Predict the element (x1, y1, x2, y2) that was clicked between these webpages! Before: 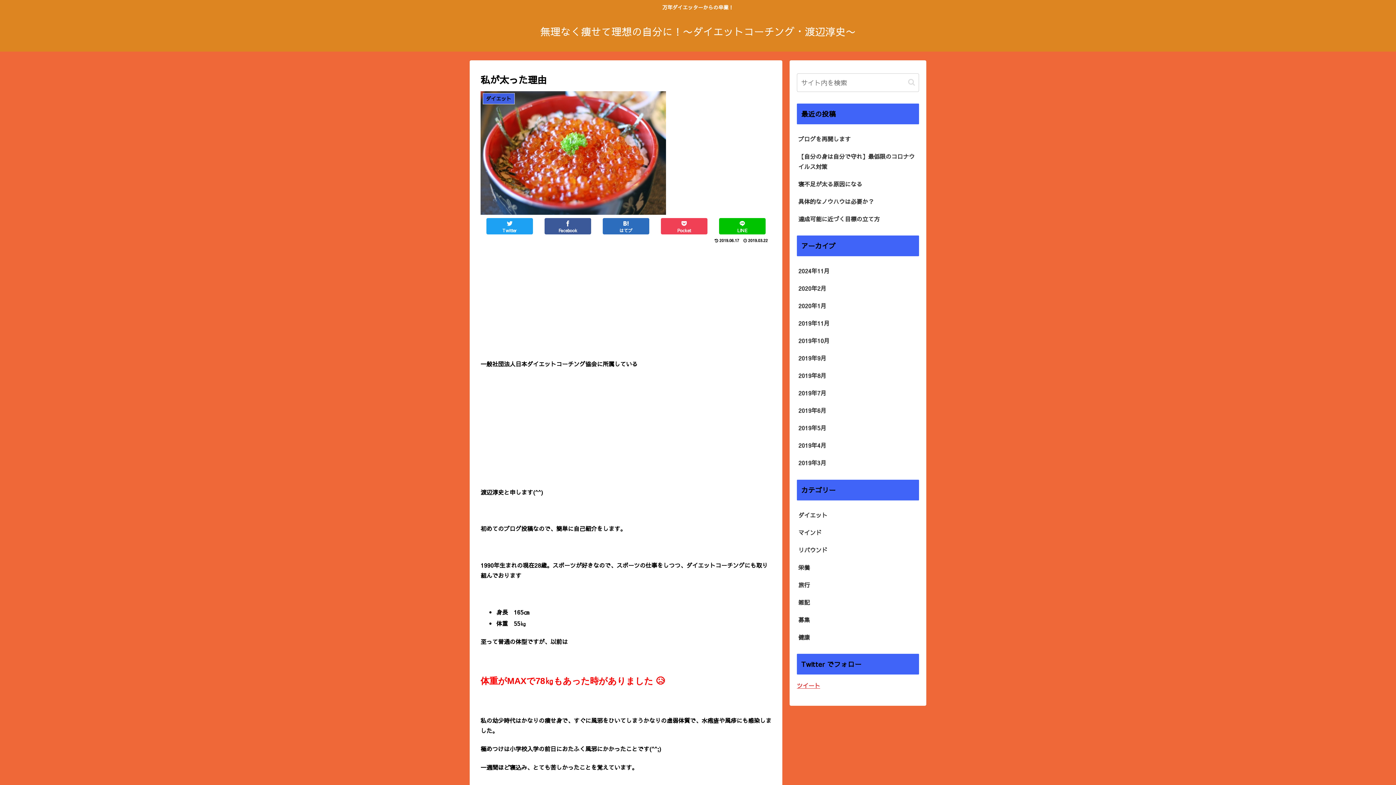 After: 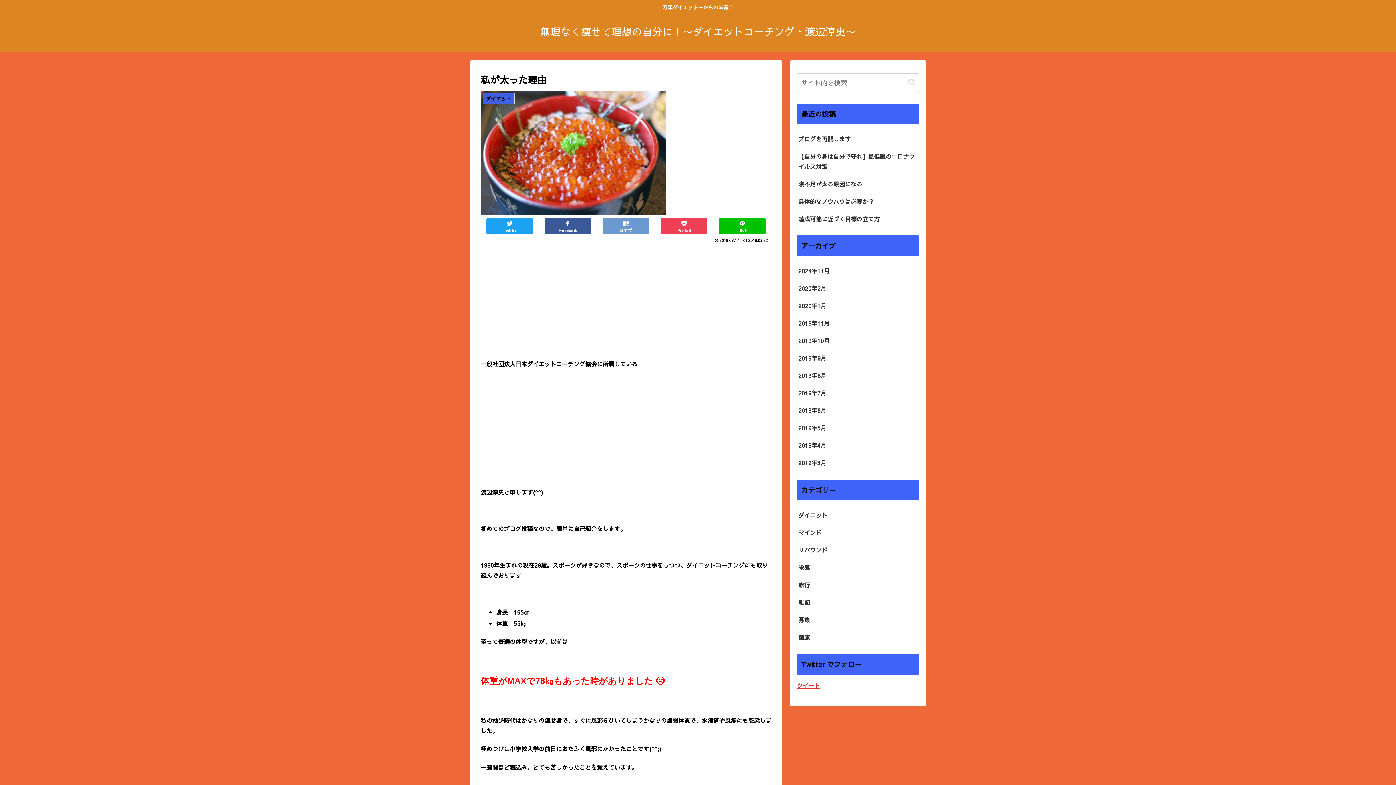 Action: bbox: (602, 218, 649, 234) label: はてブ